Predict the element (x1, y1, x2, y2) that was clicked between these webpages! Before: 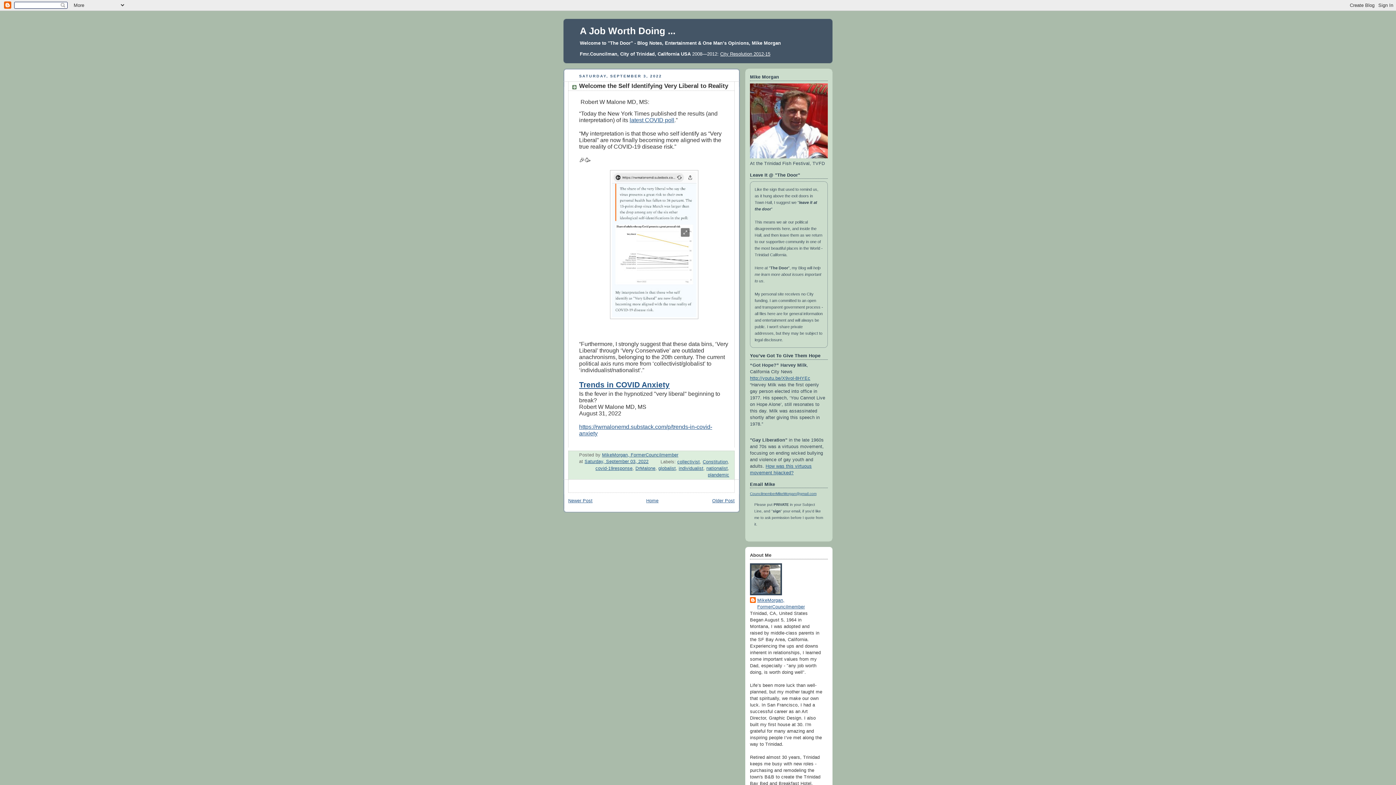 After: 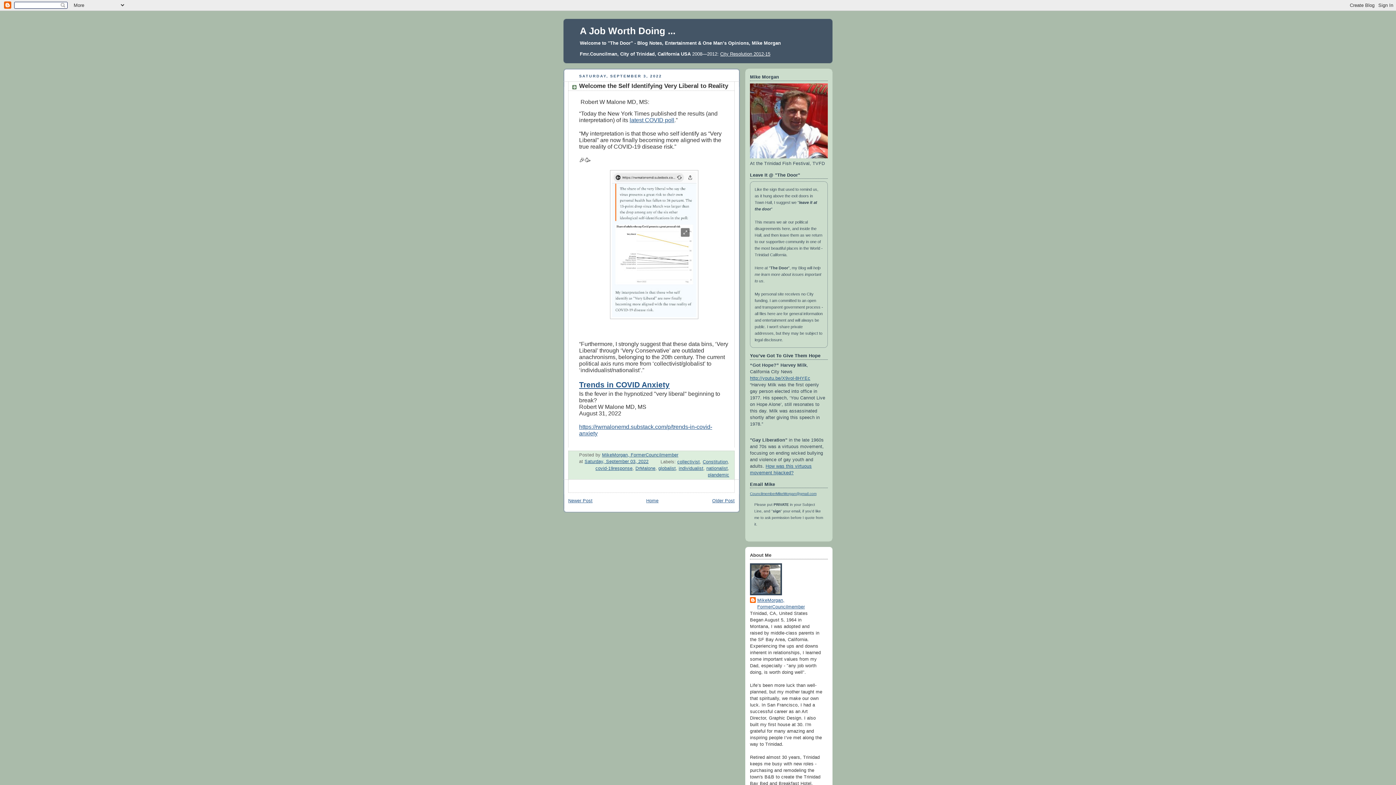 Action: label: http://youtu.be/X9vol-8HYEc bbox: (750, 376, 810, 381)